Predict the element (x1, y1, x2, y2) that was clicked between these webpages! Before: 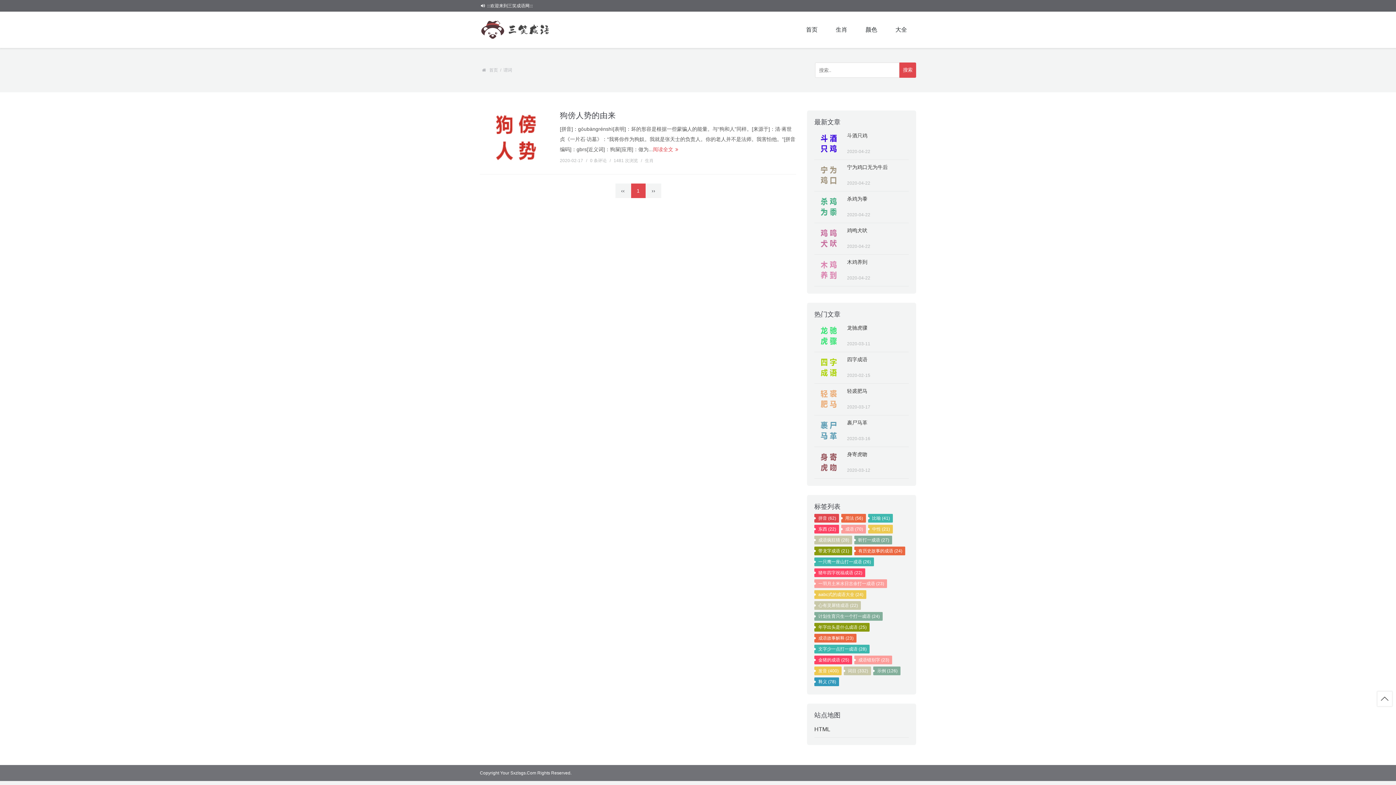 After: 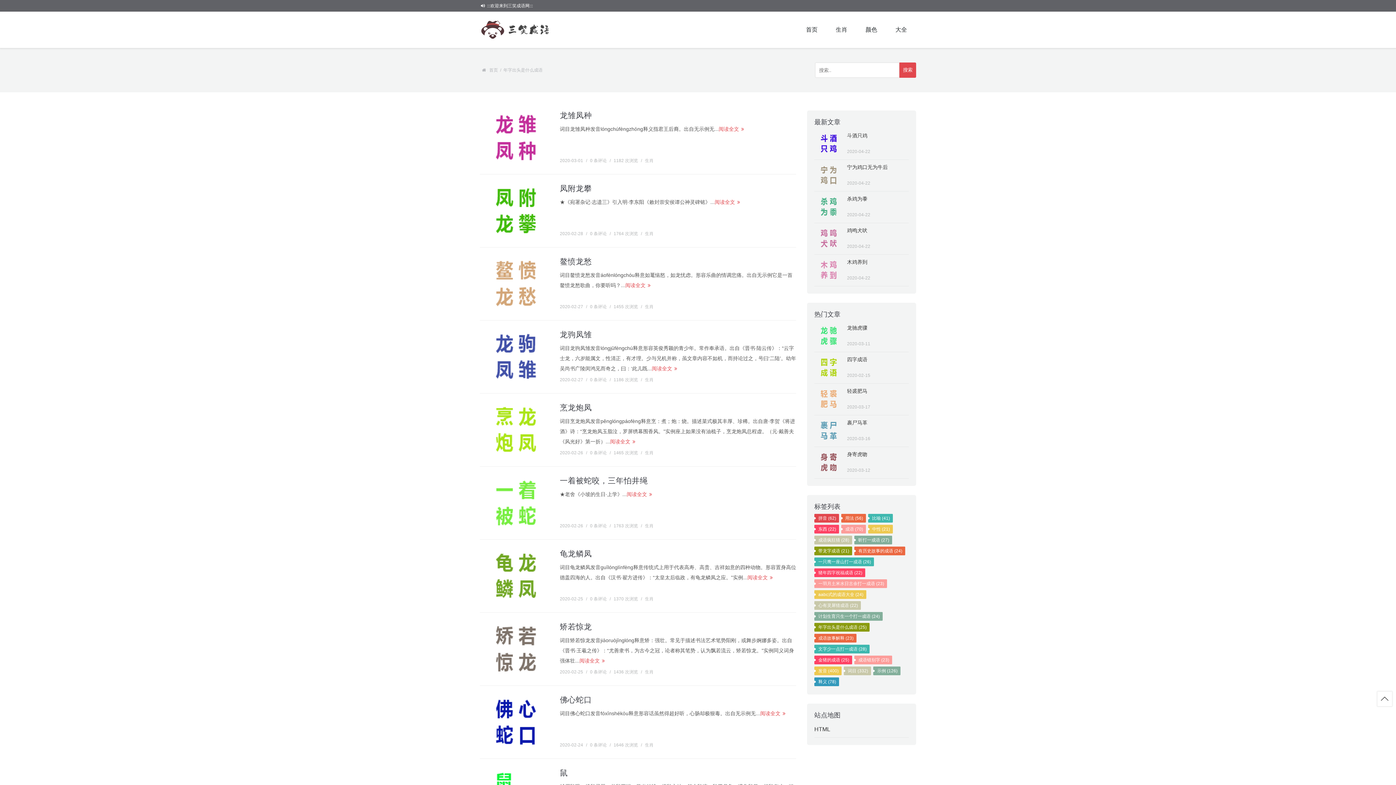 Action: label: 年字出头是什么成语 (25) bbox: (814, 623, 869, 632)